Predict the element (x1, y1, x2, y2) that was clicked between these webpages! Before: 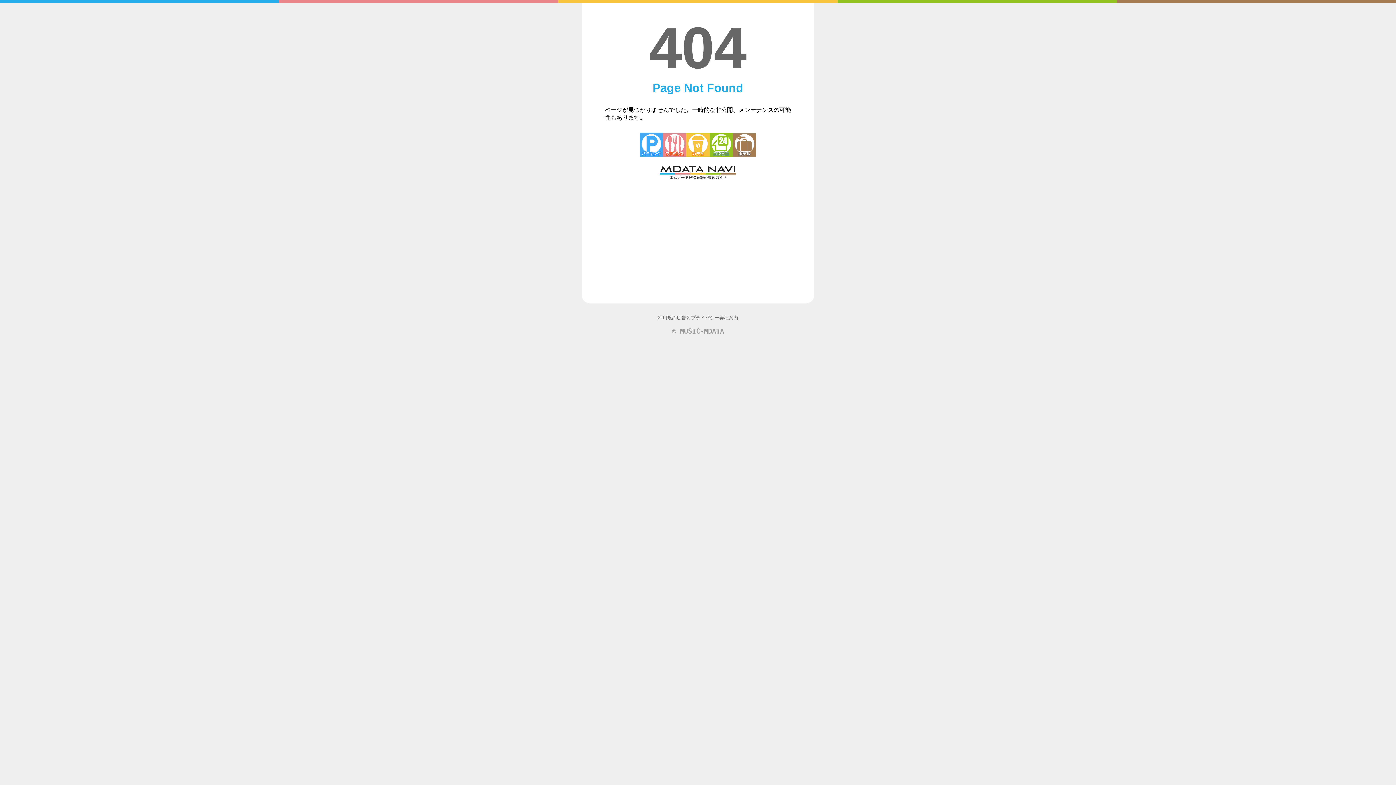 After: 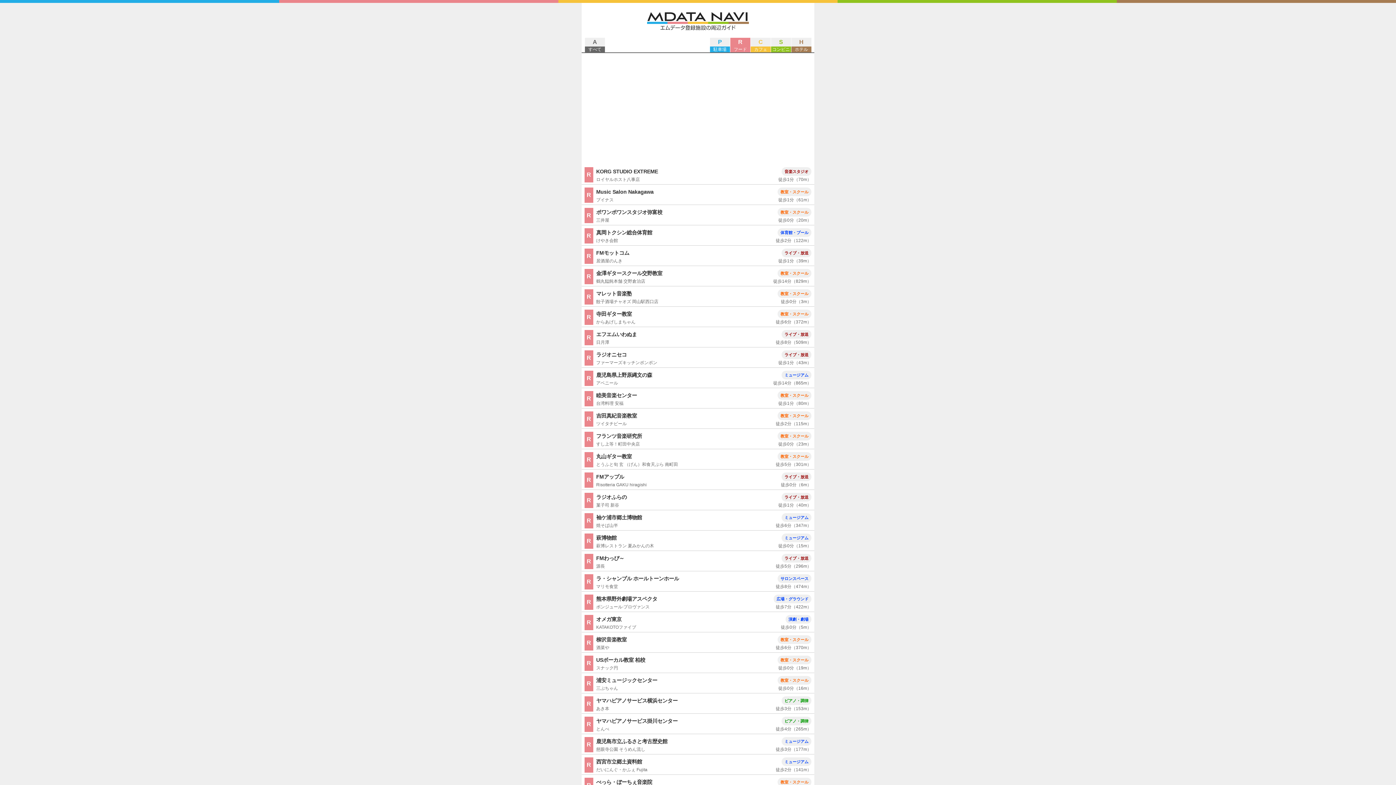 Action: bbox: (663, 133, 686, 156) label: ファミレス・ファーストフード